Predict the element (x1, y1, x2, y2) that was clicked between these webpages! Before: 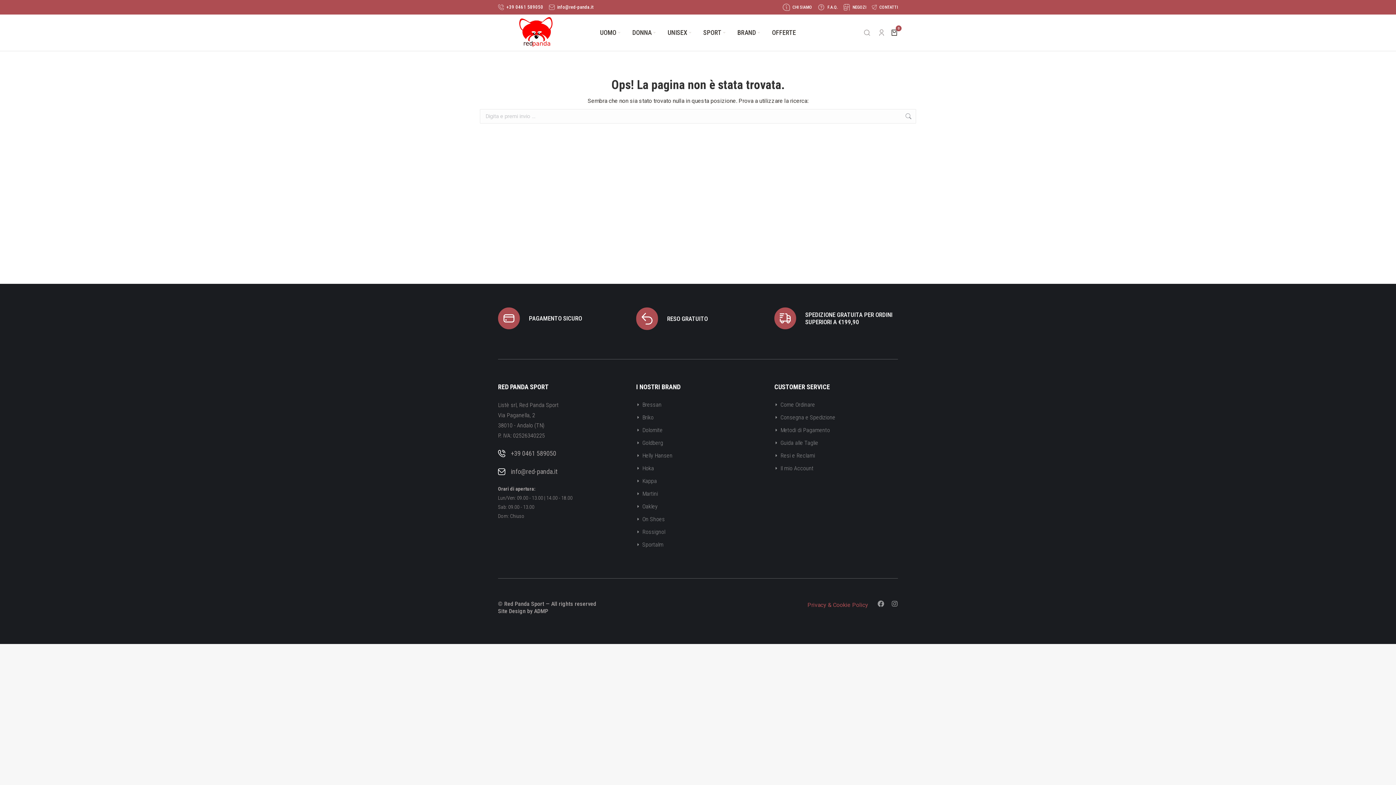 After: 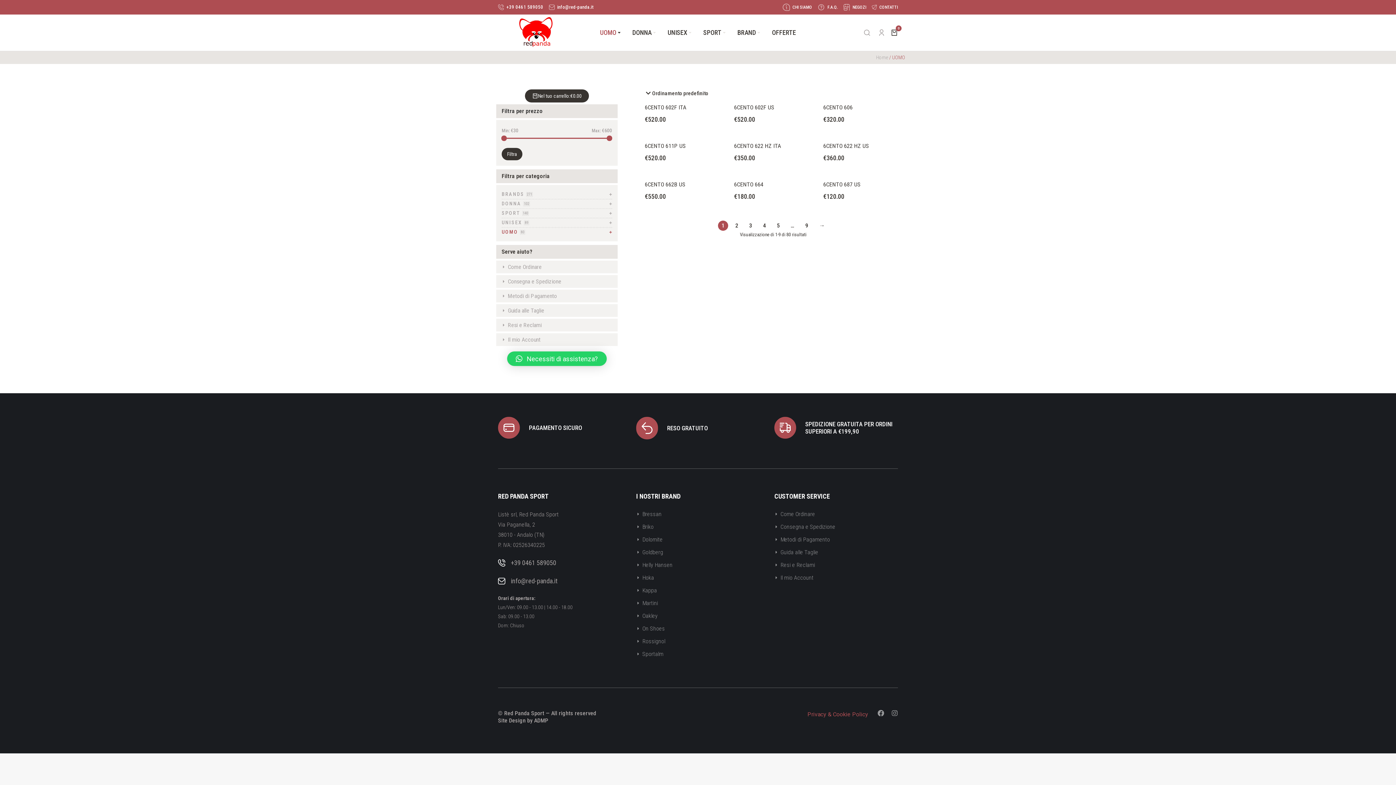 Action: bbox: (598, 25, 623, 40) label: UOMO